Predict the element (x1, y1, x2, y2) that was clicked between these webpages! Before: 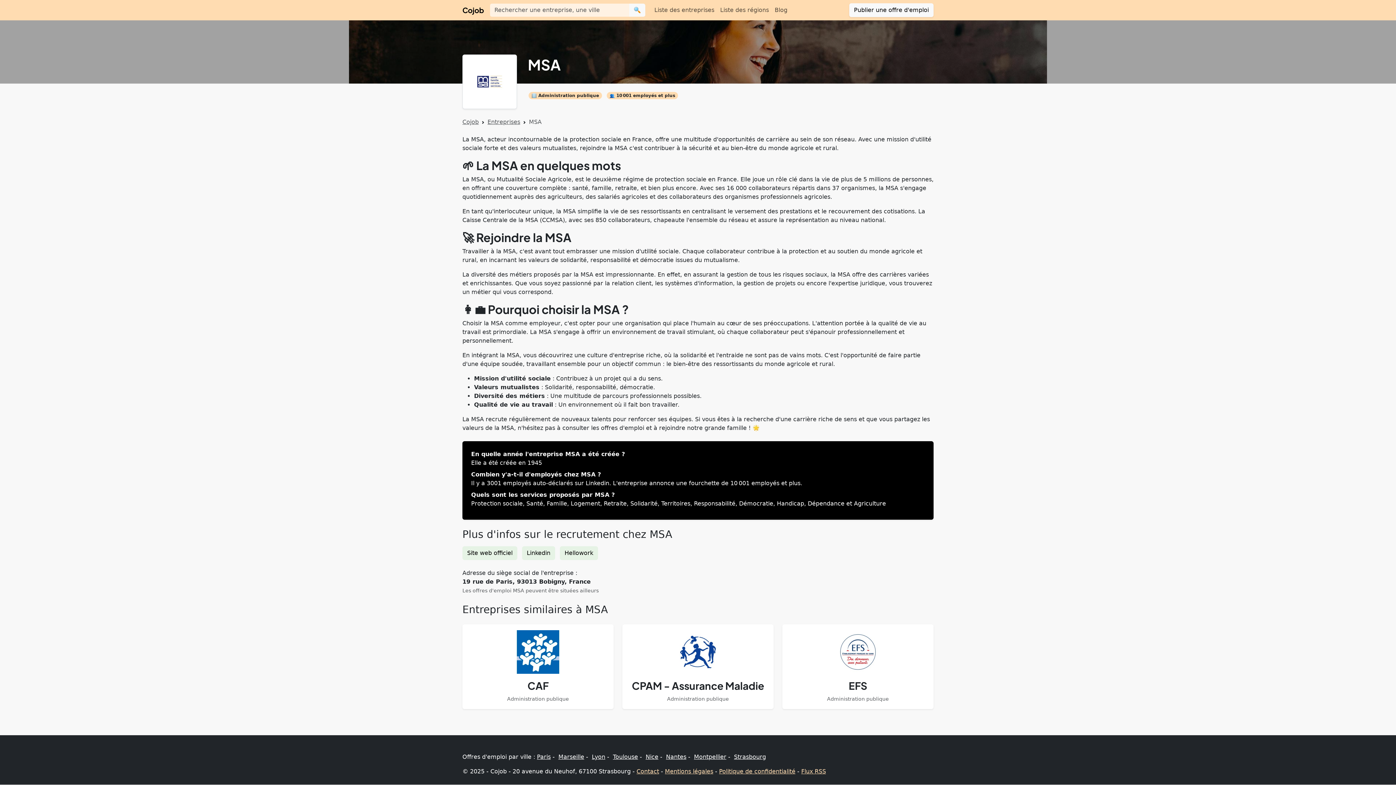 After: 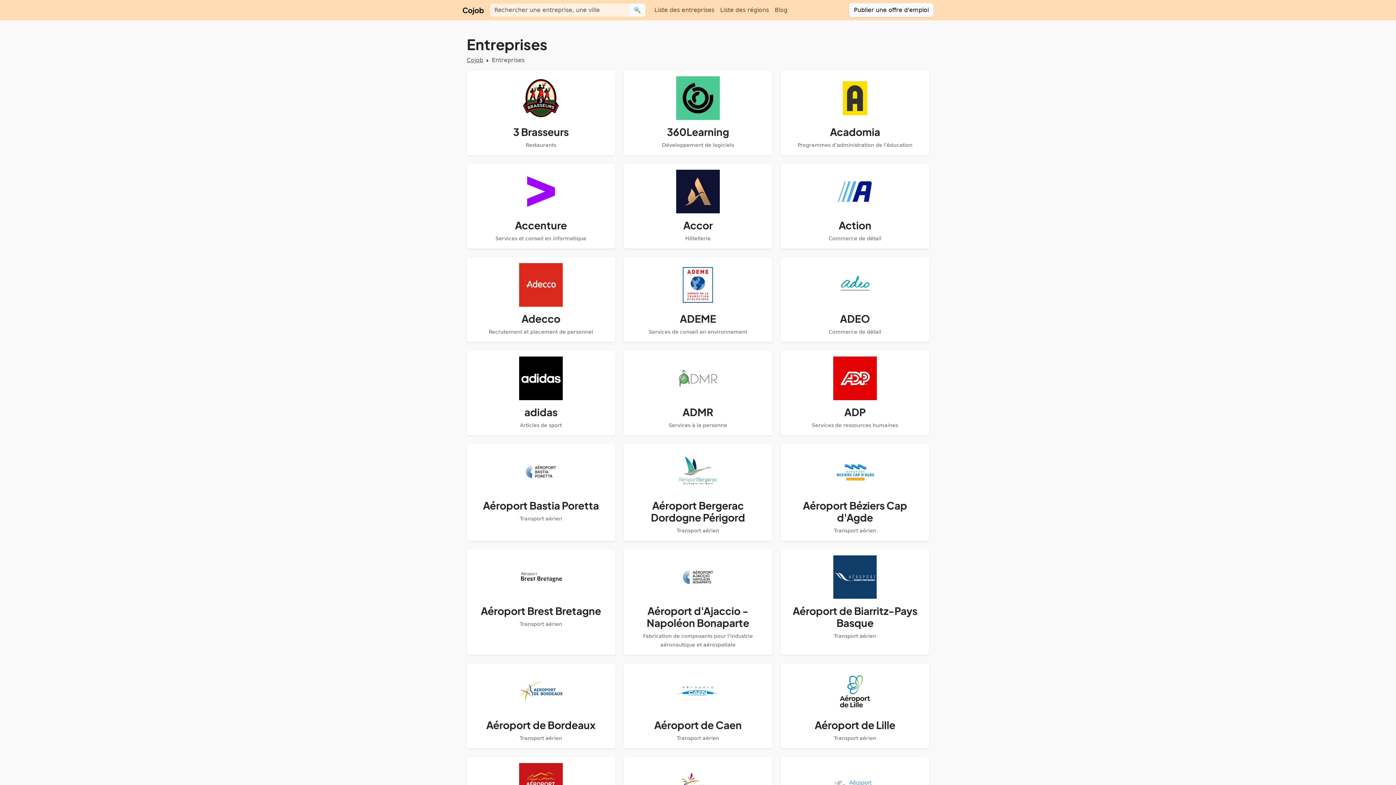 Action: label: Liste des entreprises bbox: (651, 2, 717, 17)